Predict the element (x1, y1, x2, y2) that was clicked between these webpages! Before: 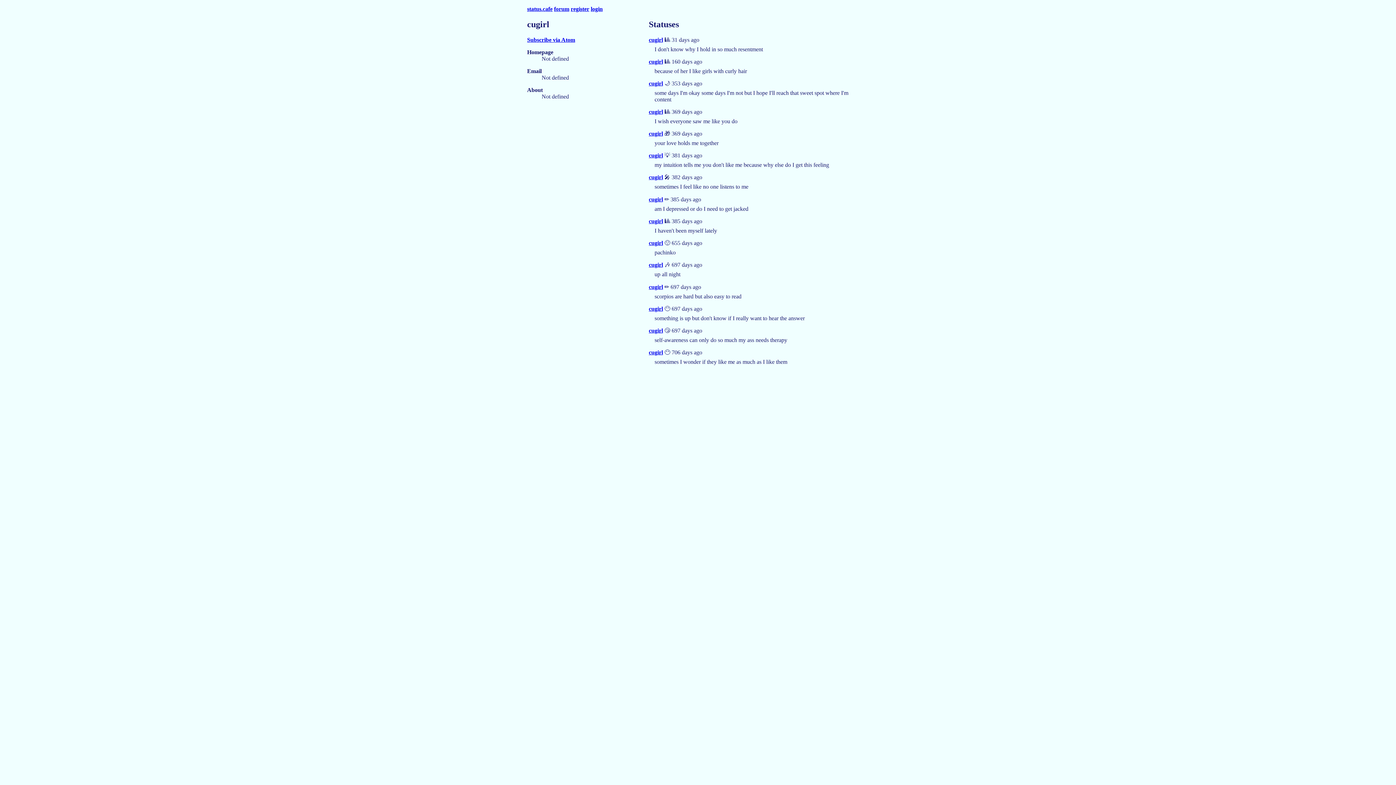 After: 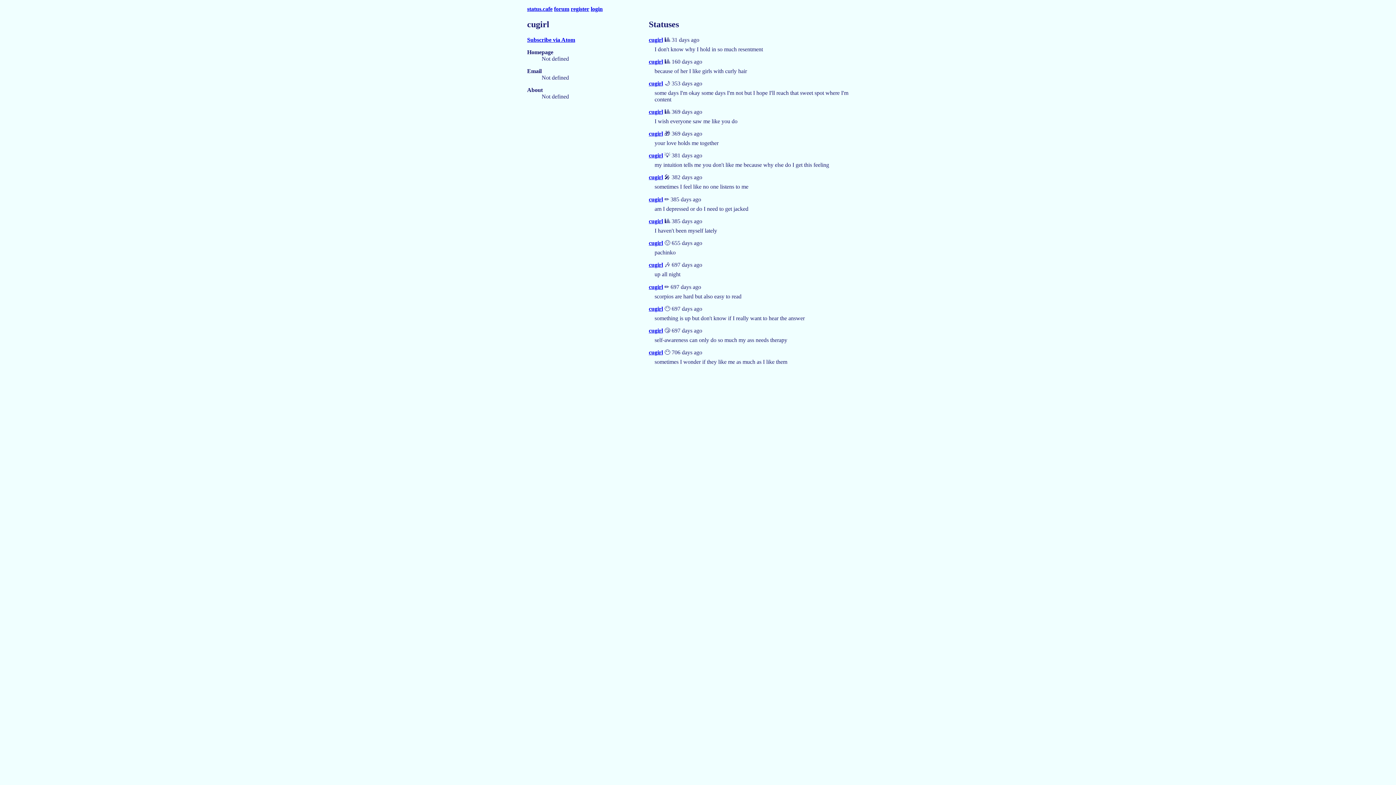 Action: label: cugirl bbox: (648, 283, 663, 290)